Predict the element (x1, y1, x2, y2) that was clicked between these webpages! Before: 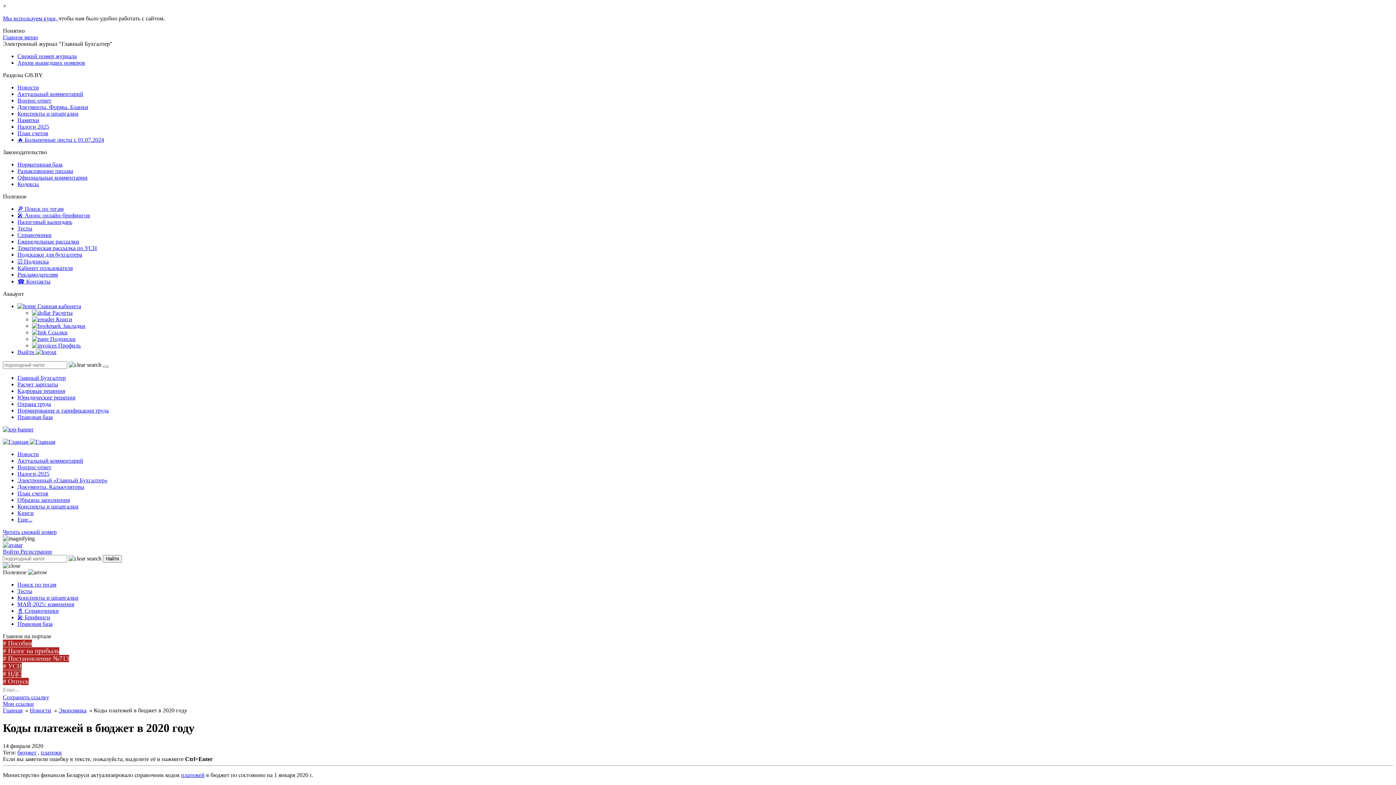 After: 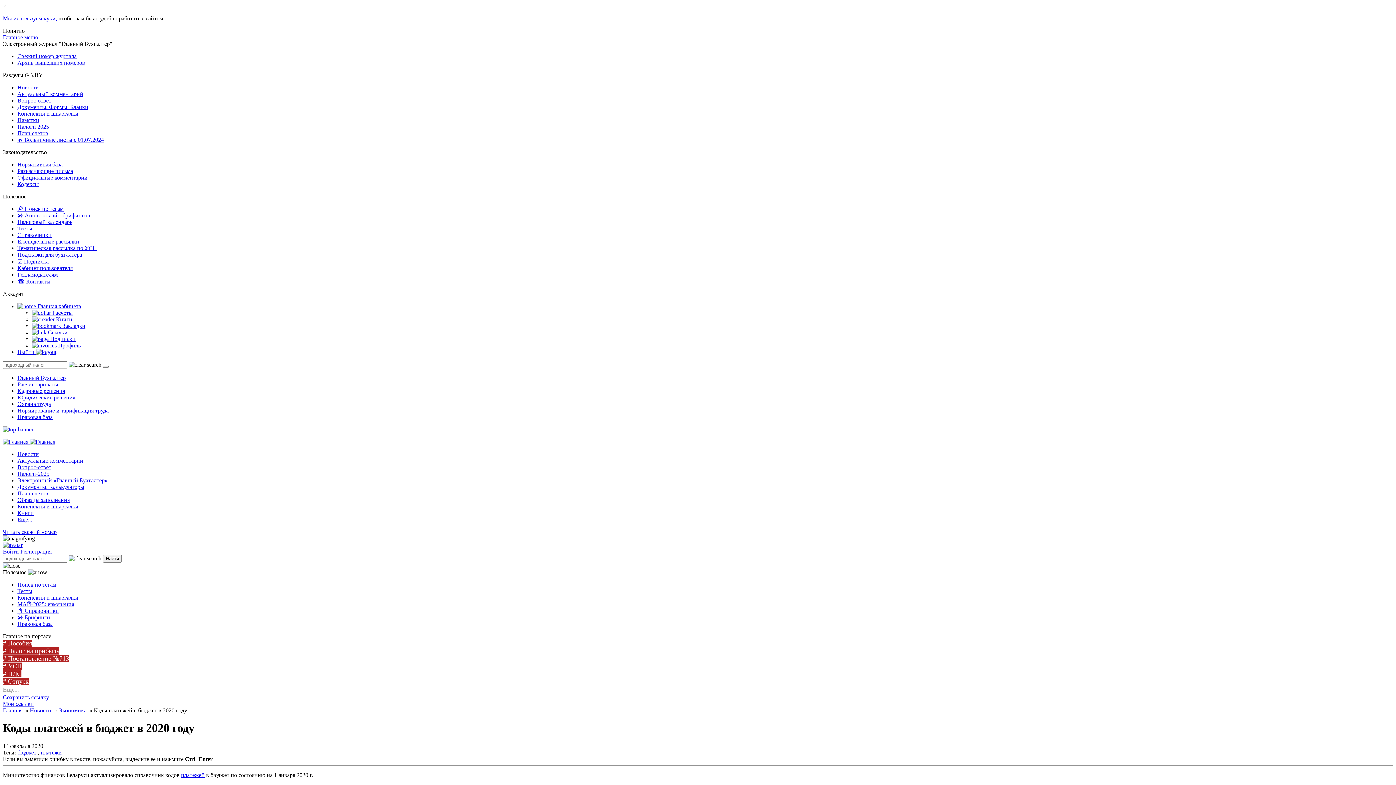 Action: label: Электронный «Главный Бухгалтер» bbox: (17, 477, 107, 483)